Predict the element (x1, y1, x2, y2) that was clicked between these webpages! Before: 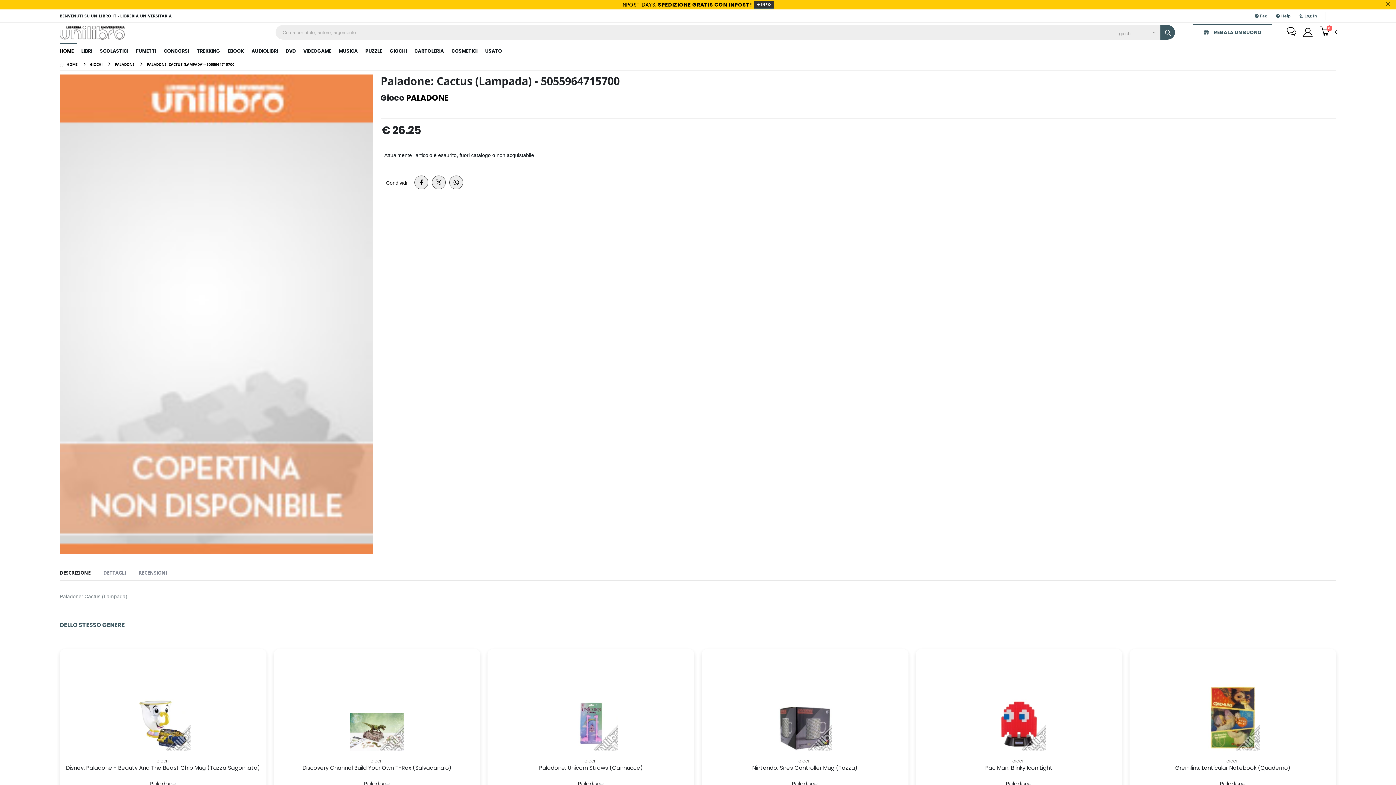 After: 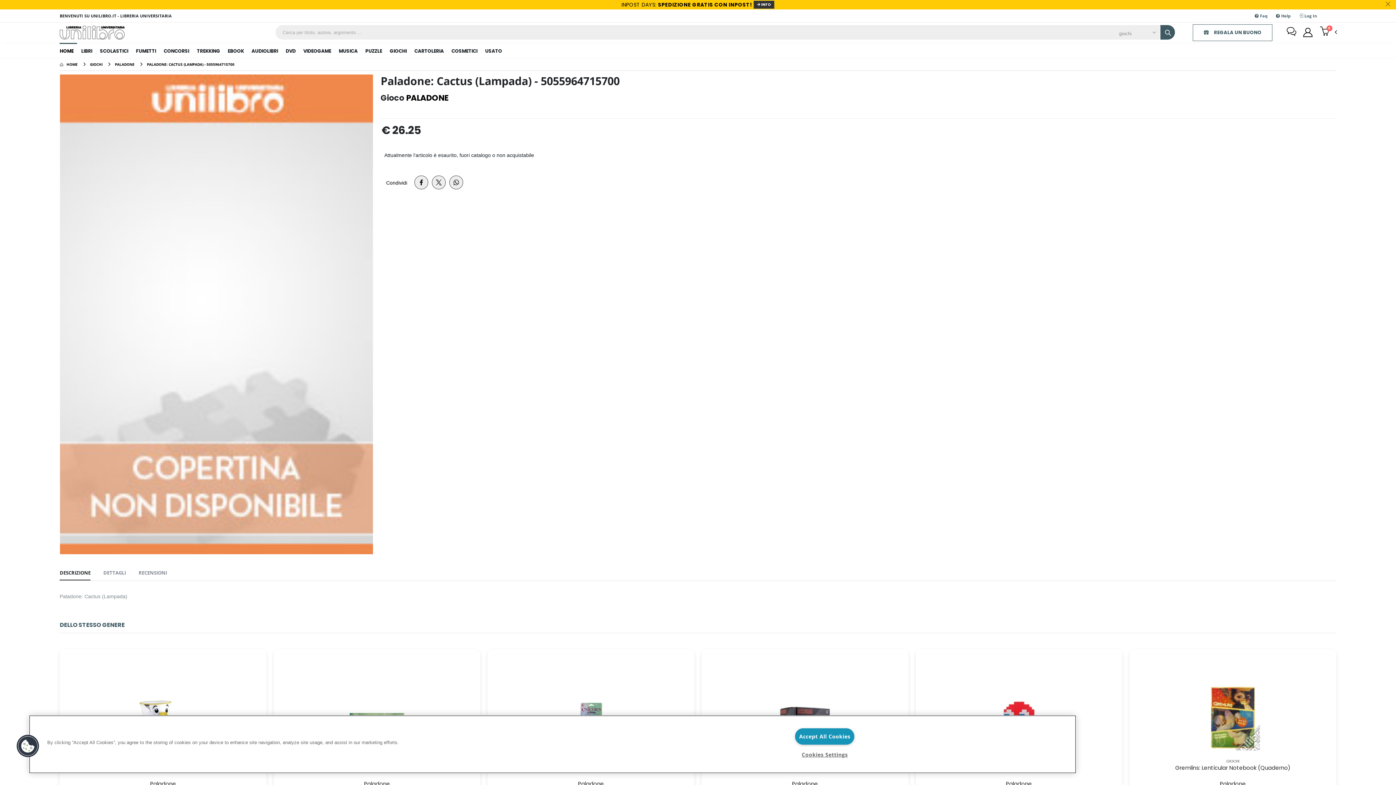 Action: bbox: (449, 175, 463, 189)